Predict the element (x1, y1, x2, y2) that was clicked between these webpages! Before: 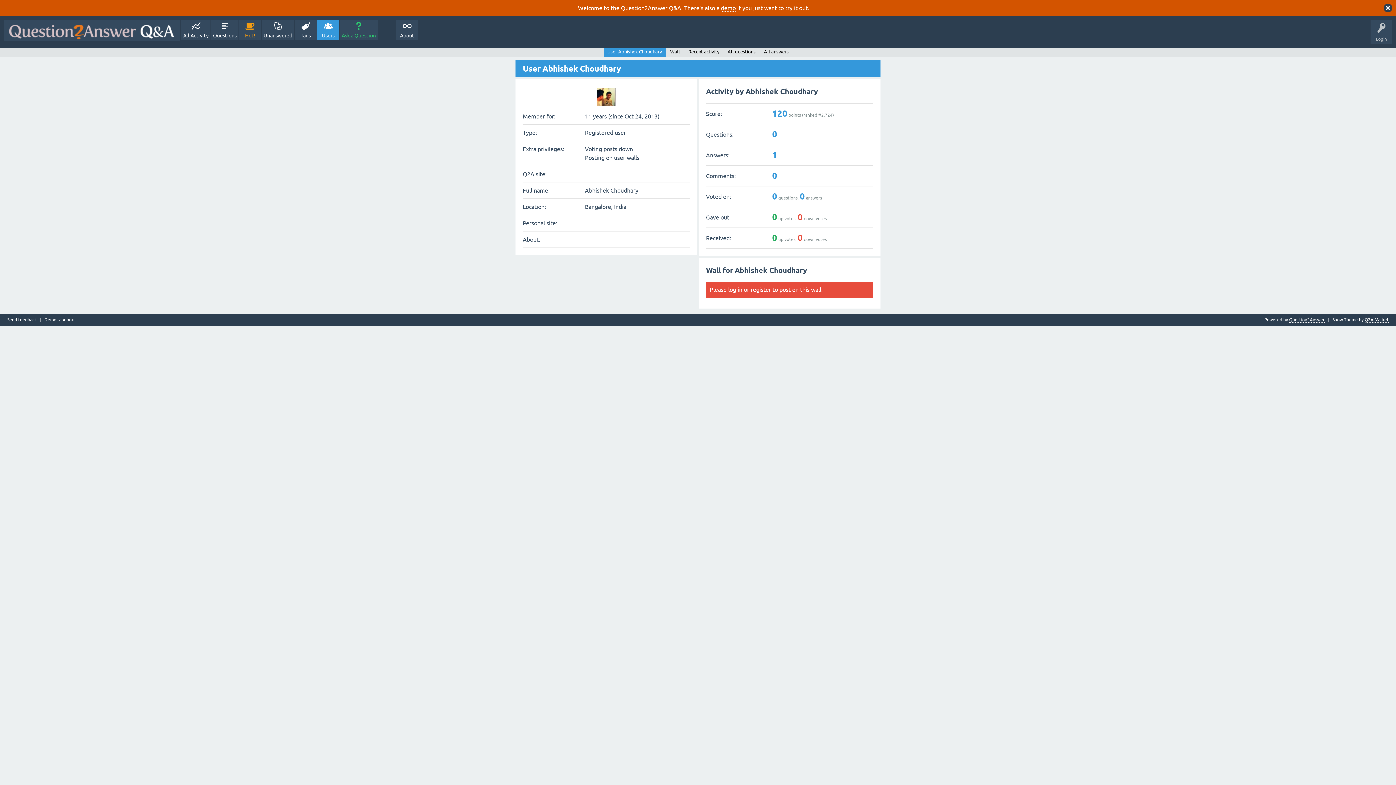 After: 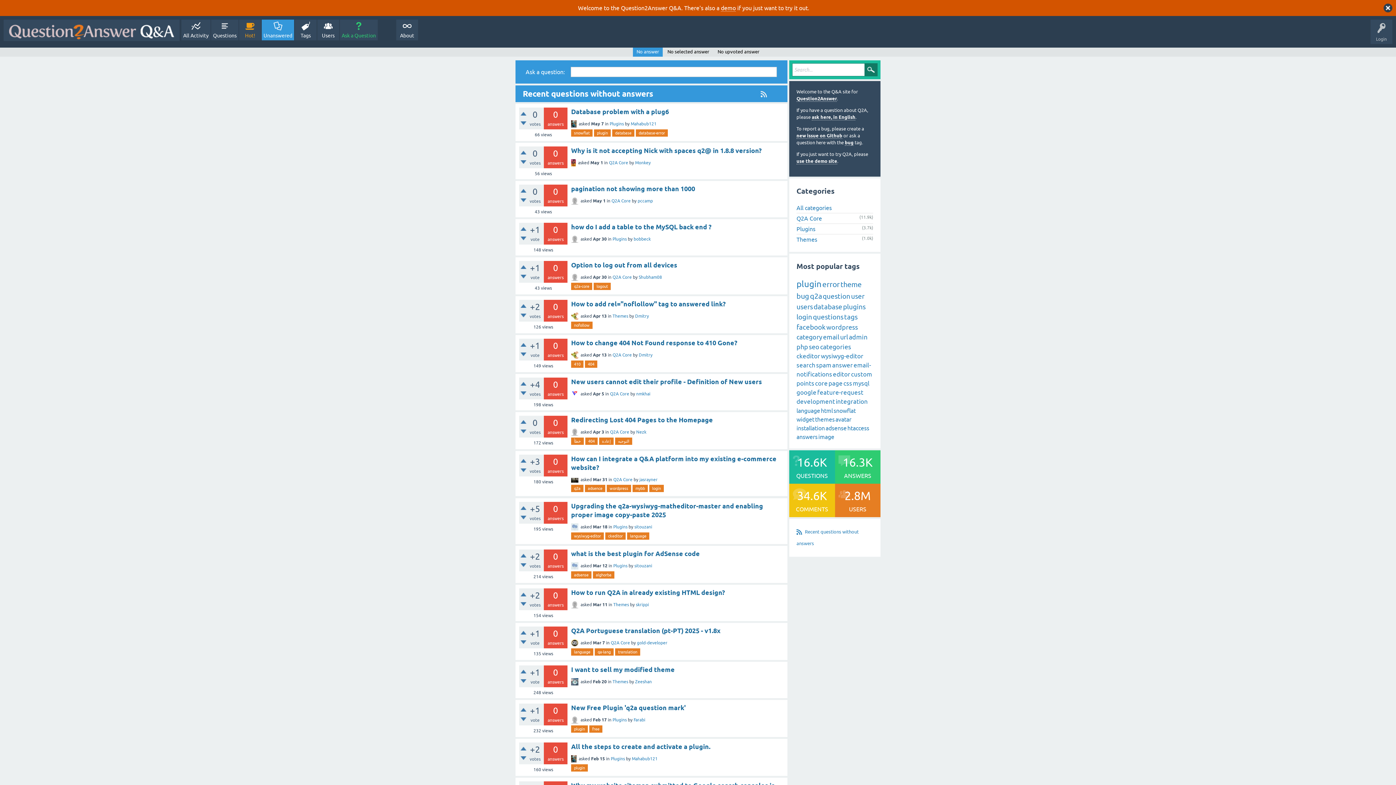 Action: label: Unanswered bbox: (261, 19, 294, 40)